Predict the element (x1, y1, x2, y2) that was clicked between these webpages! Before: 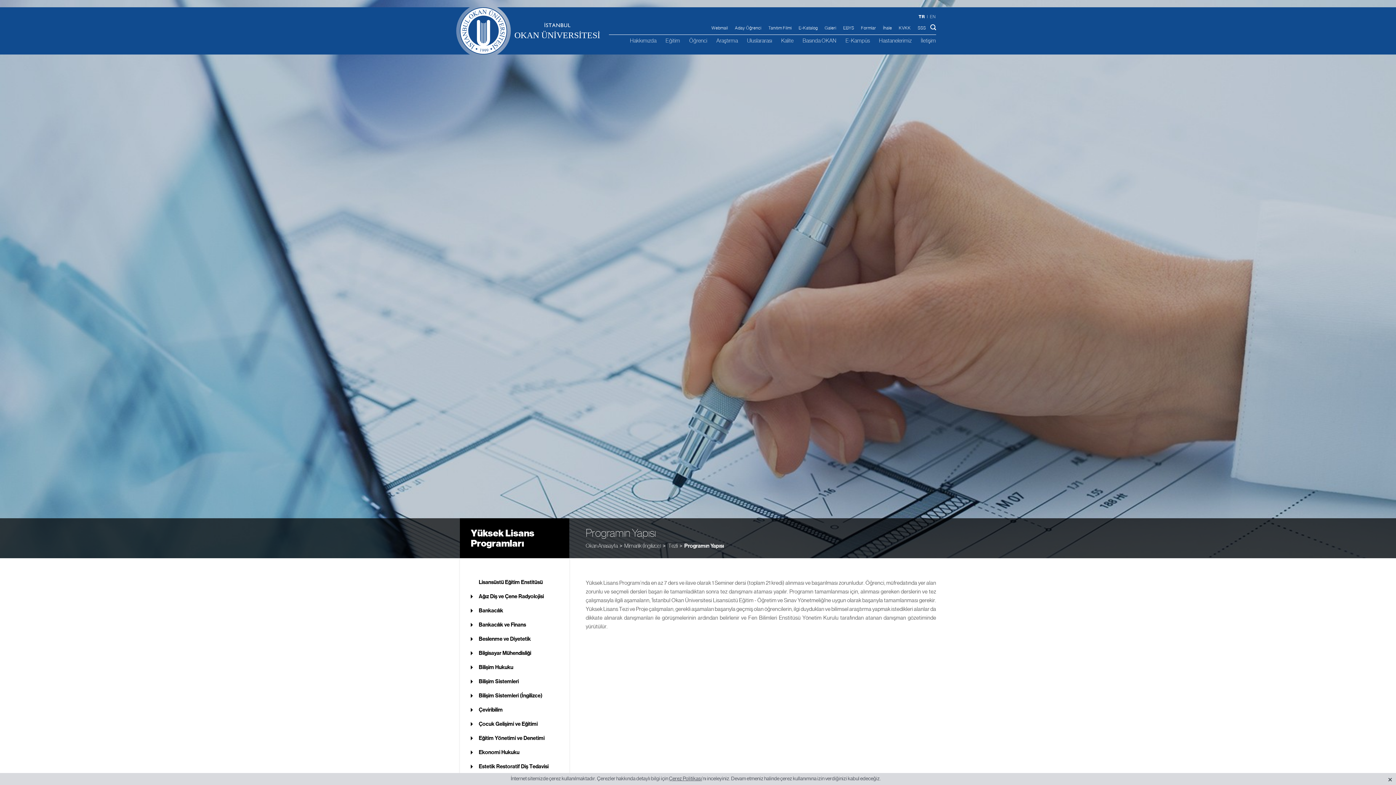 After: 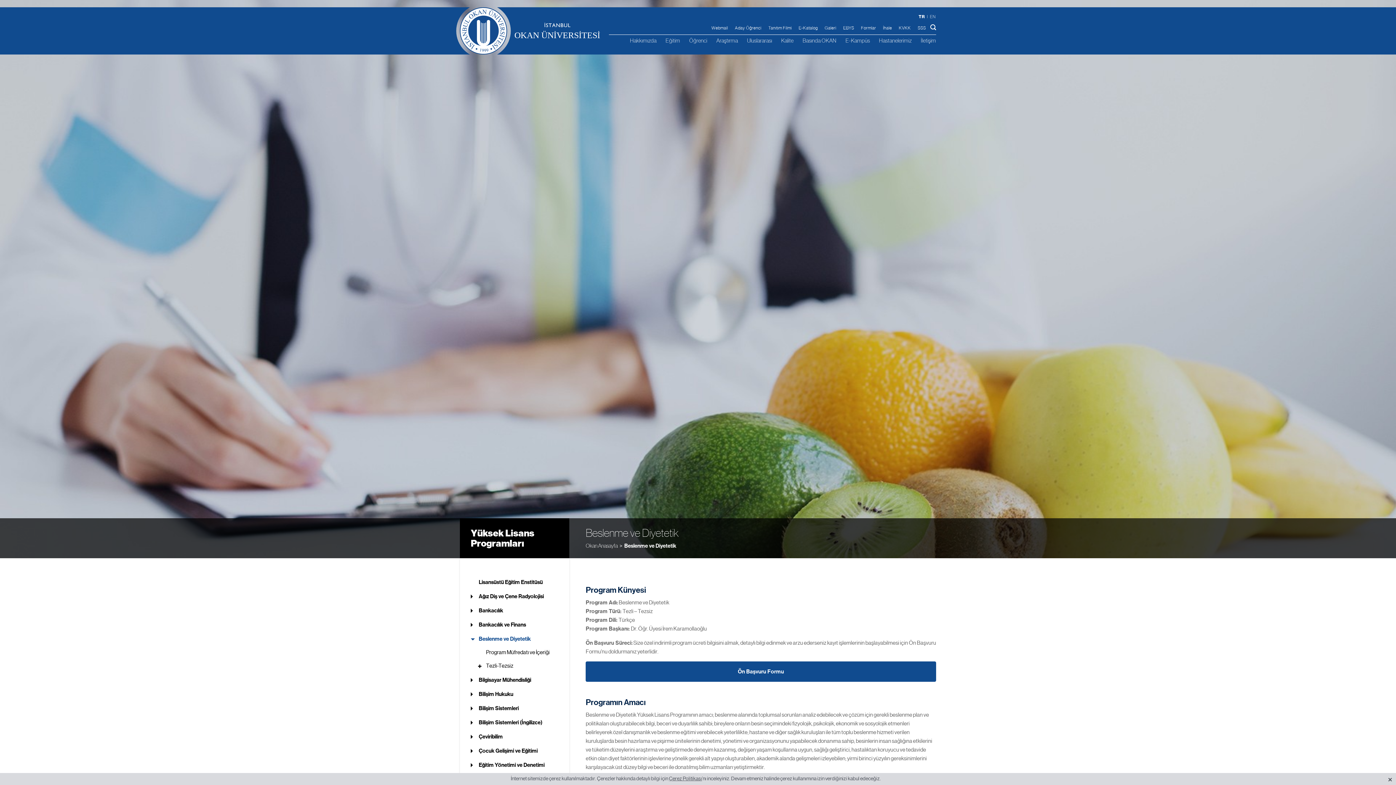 Action: bbox: (470, 635, 558, 643) label: Beslenme ve Diyetetik